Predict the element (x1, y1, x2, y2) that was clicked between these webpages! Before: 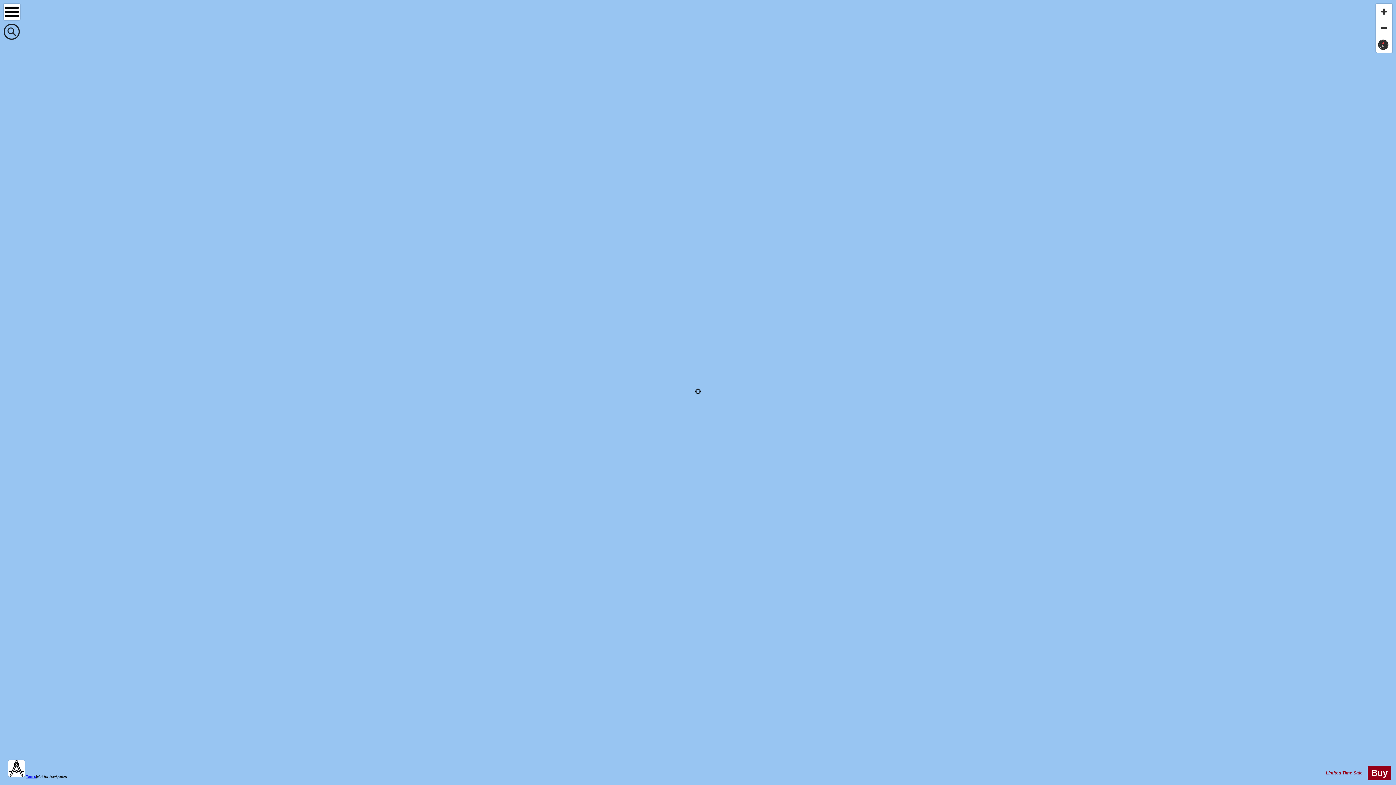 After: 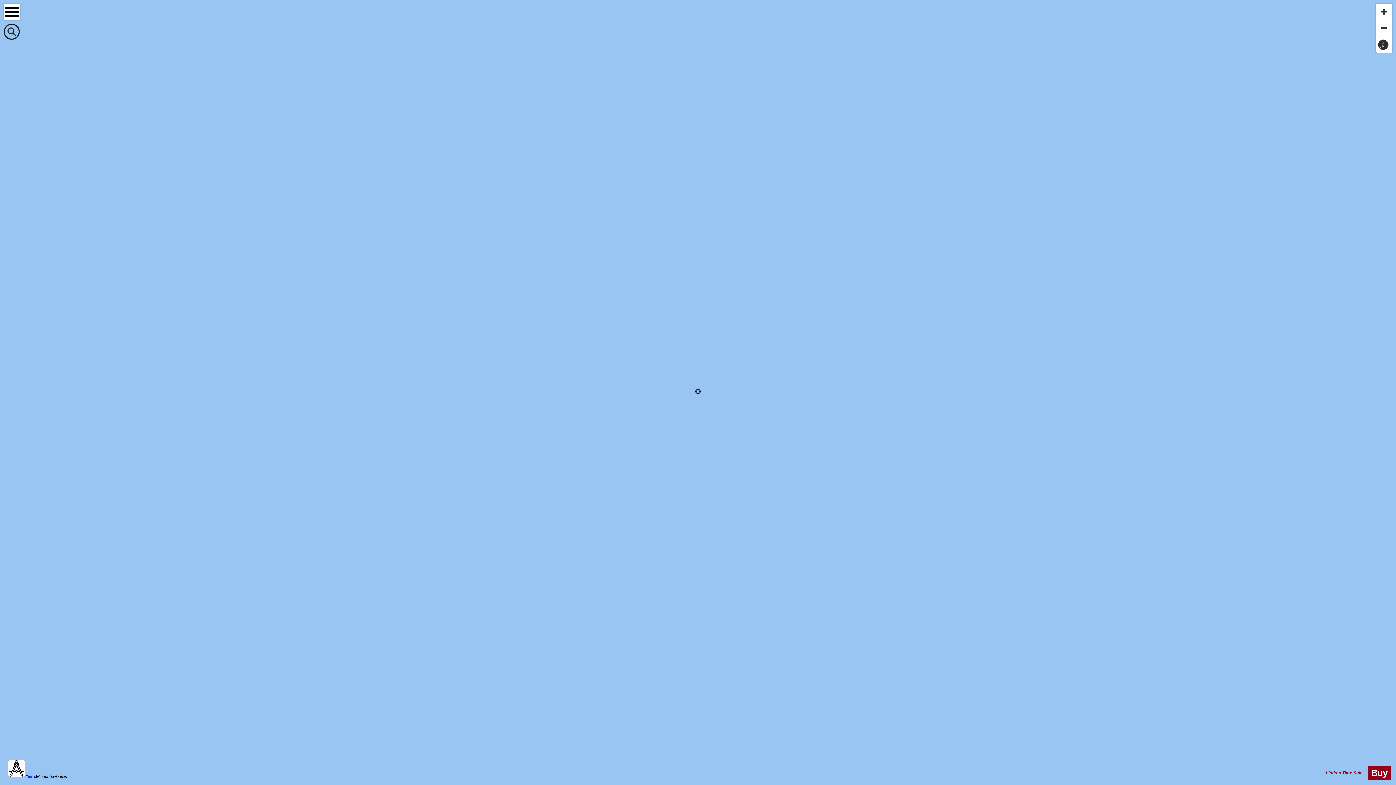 Action: label: Limited Time Sale bbox: (1326, 770, 1362, 776)